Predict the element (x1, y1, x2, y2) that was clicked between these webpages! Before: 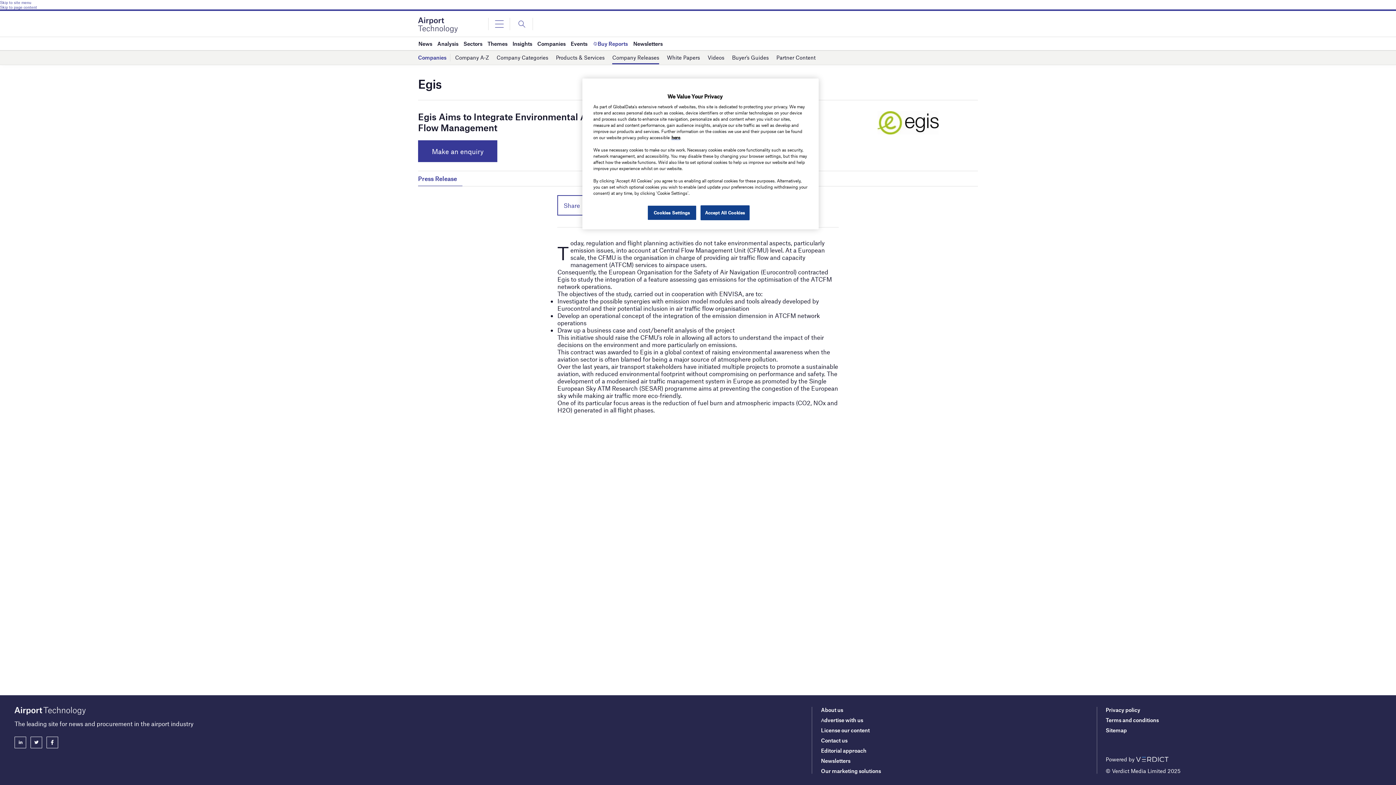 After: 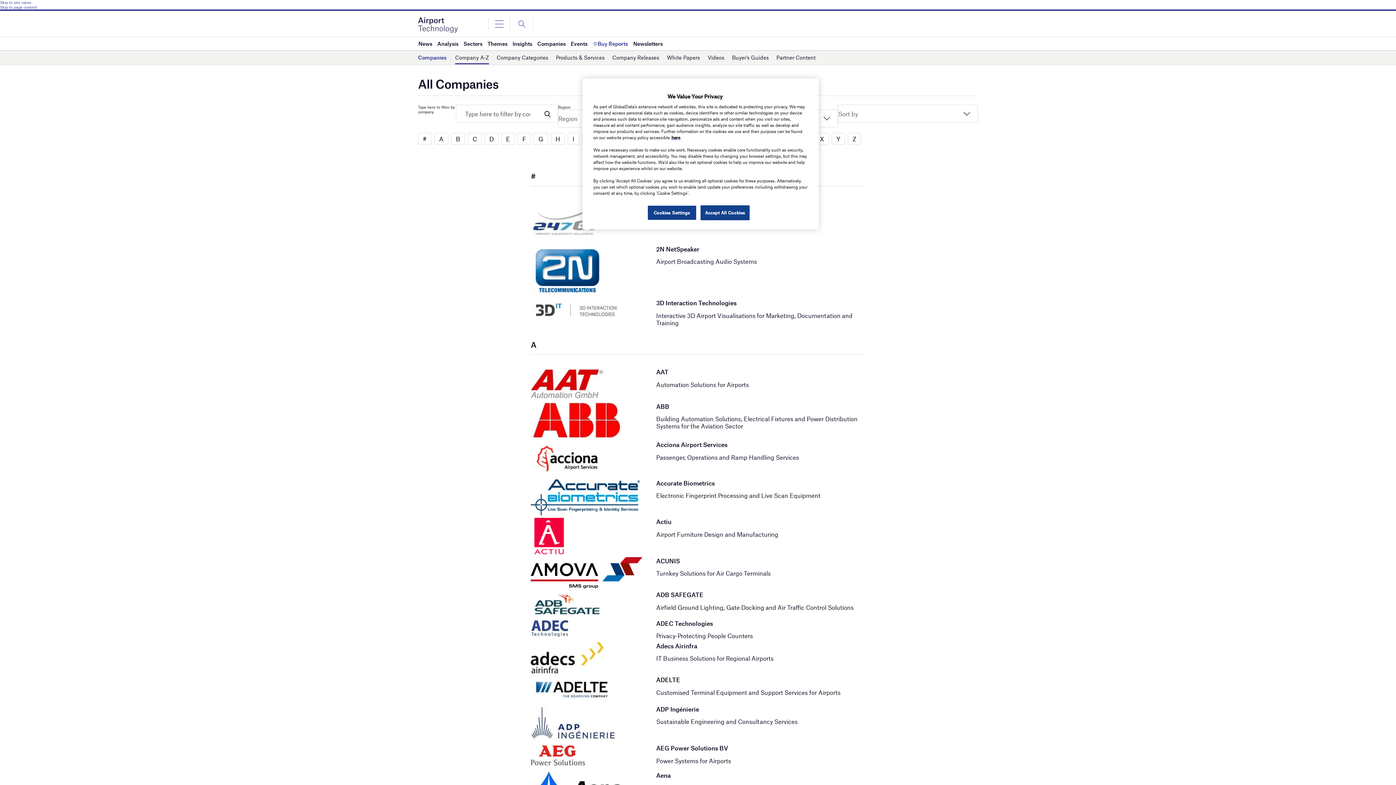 Action: bbox: (455, 51, 489, 64) label: Company A-Z